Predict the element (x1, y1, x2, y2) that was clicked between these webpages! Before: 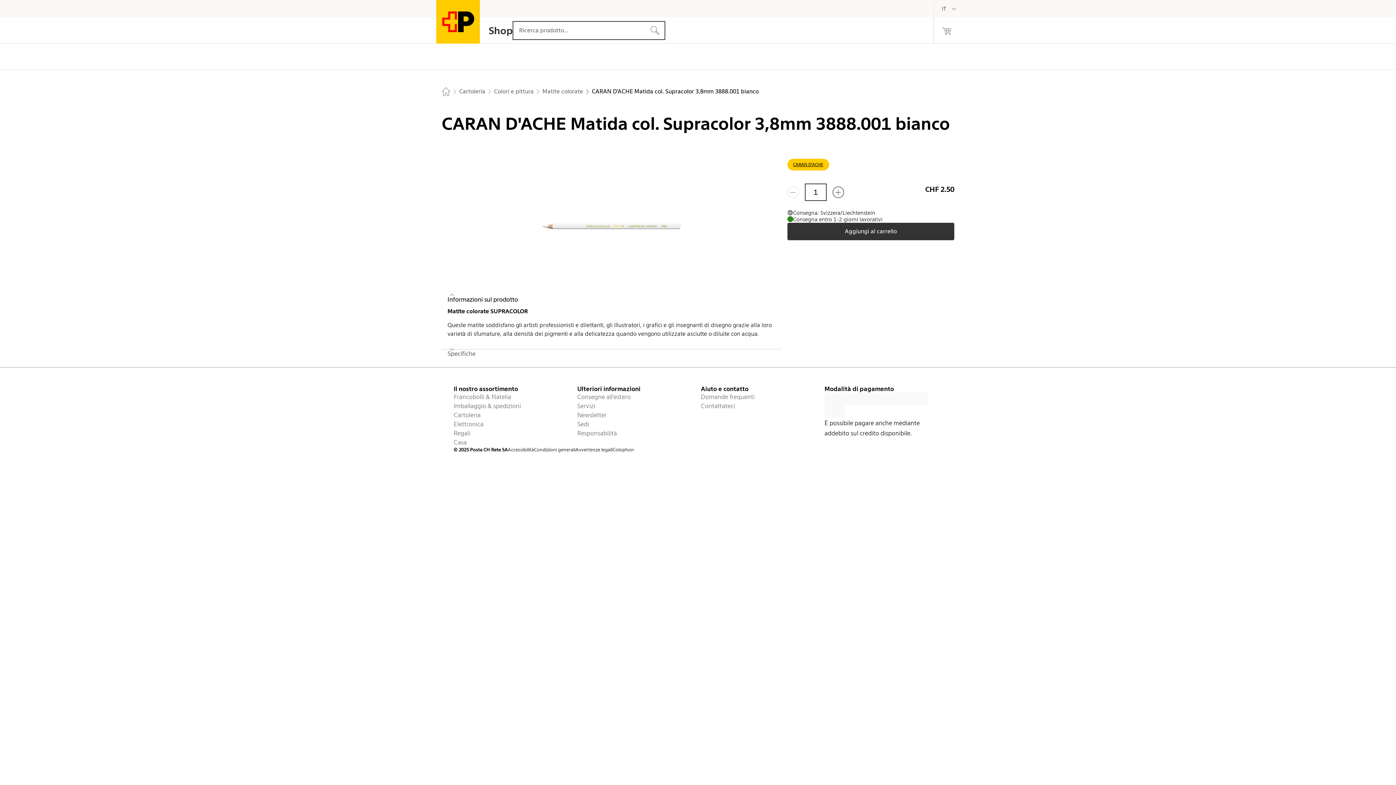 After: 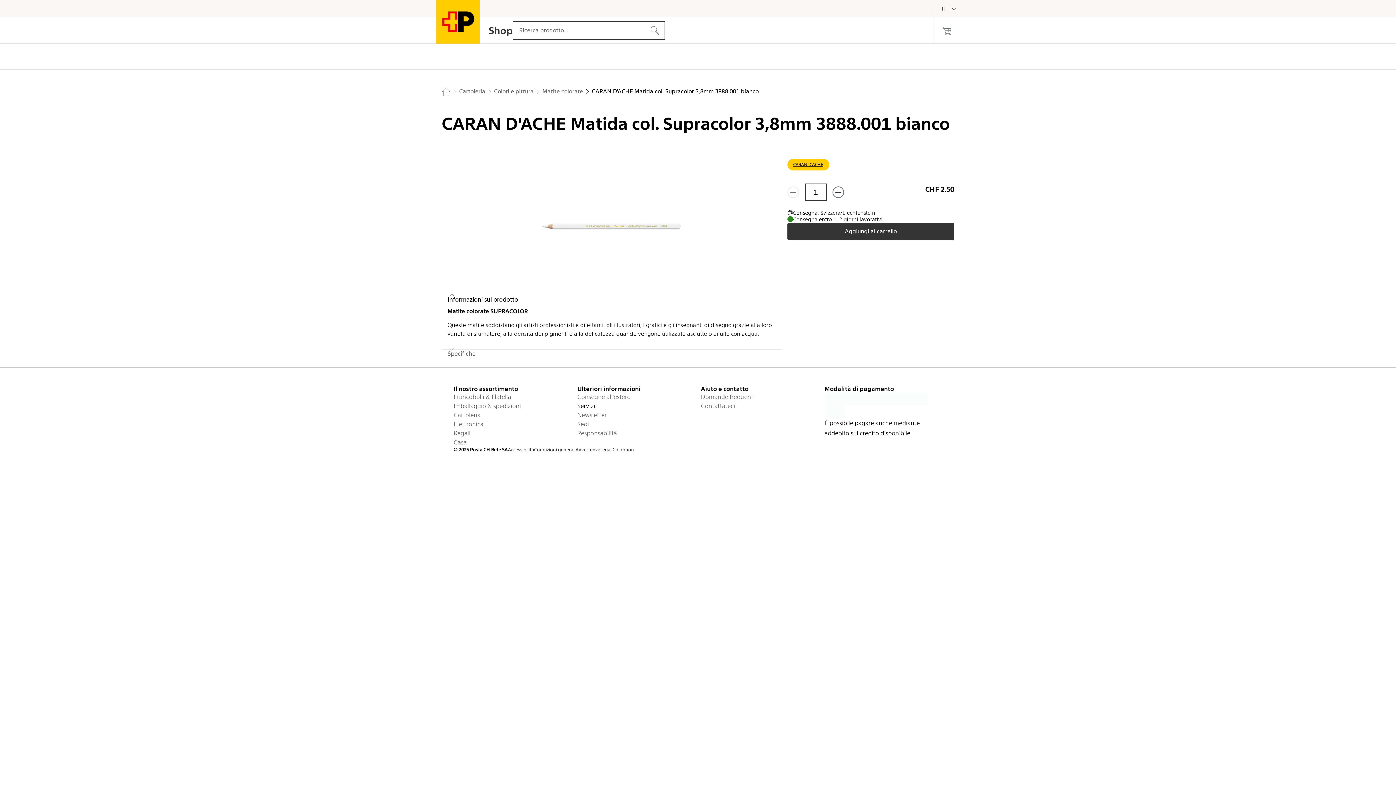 Action: bbox: (577, 401, 695, 410) label: Servizi